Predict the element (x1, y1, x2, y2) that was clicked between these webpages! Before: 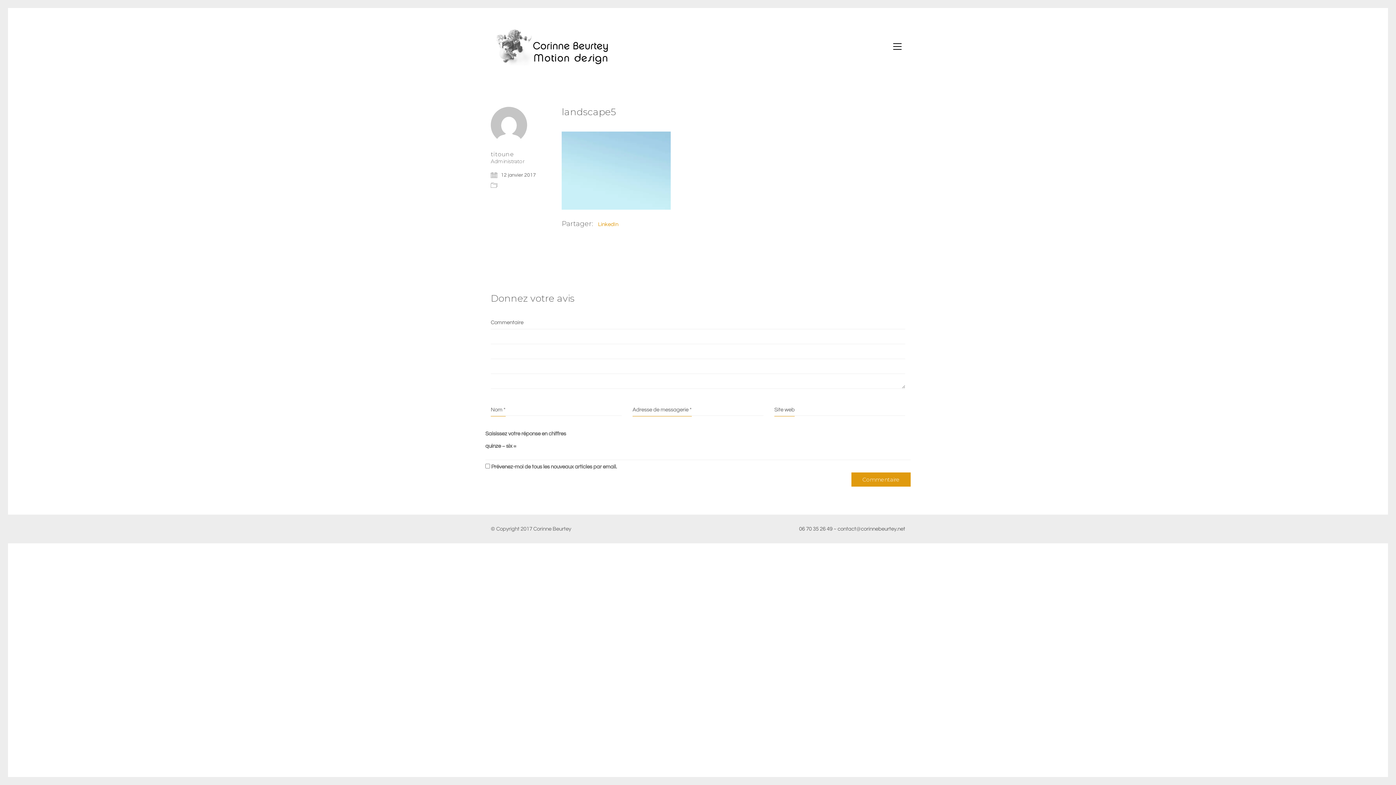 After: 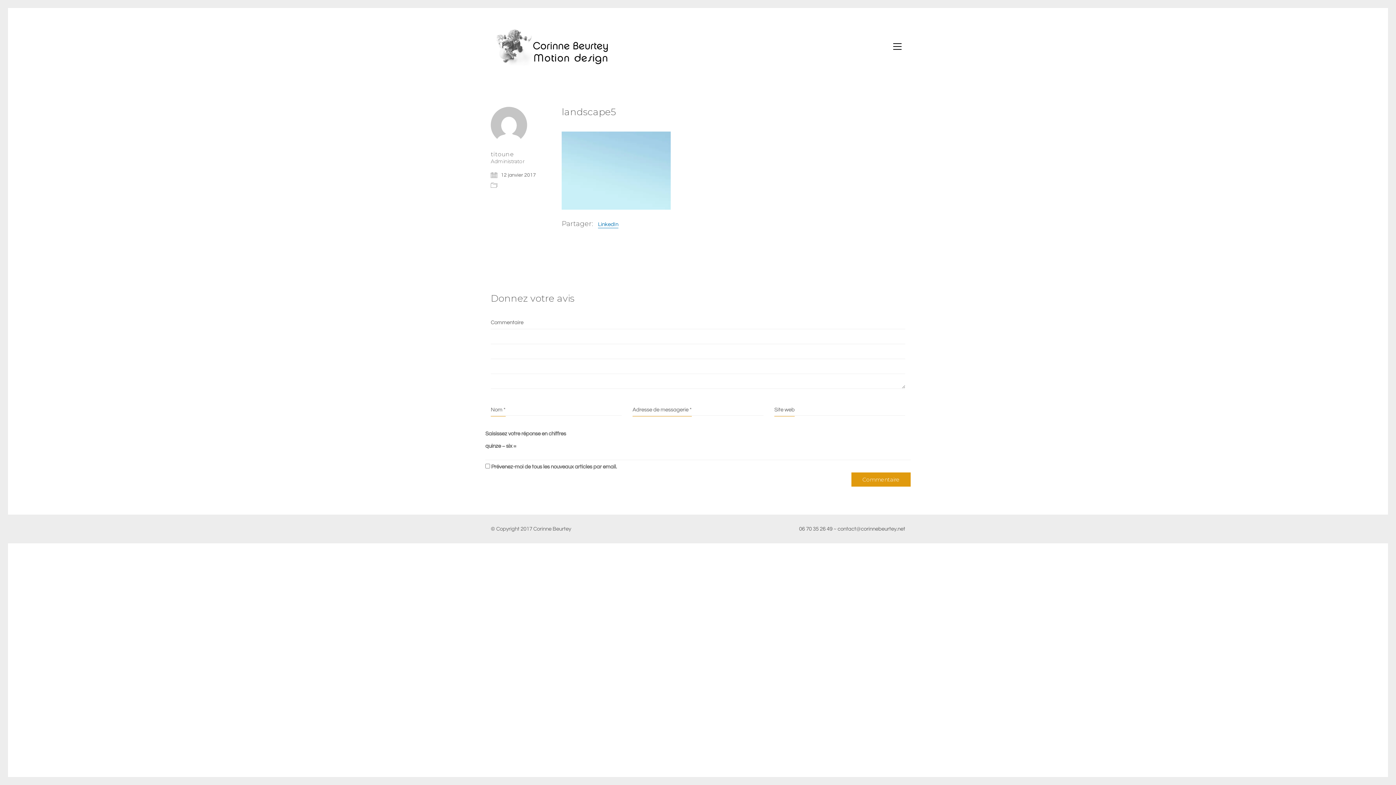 Action: bbox: (598, 221, 618, 228) label: LinkedIn